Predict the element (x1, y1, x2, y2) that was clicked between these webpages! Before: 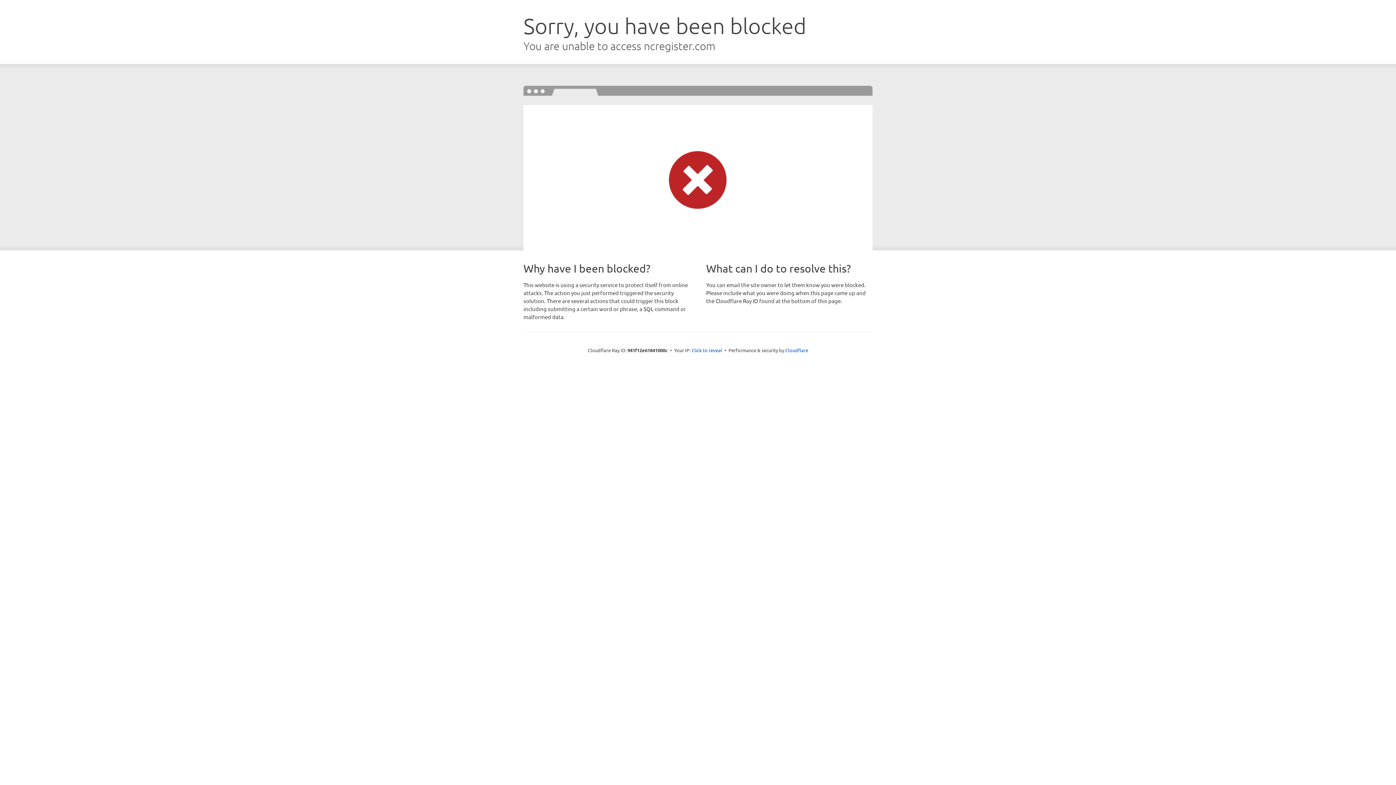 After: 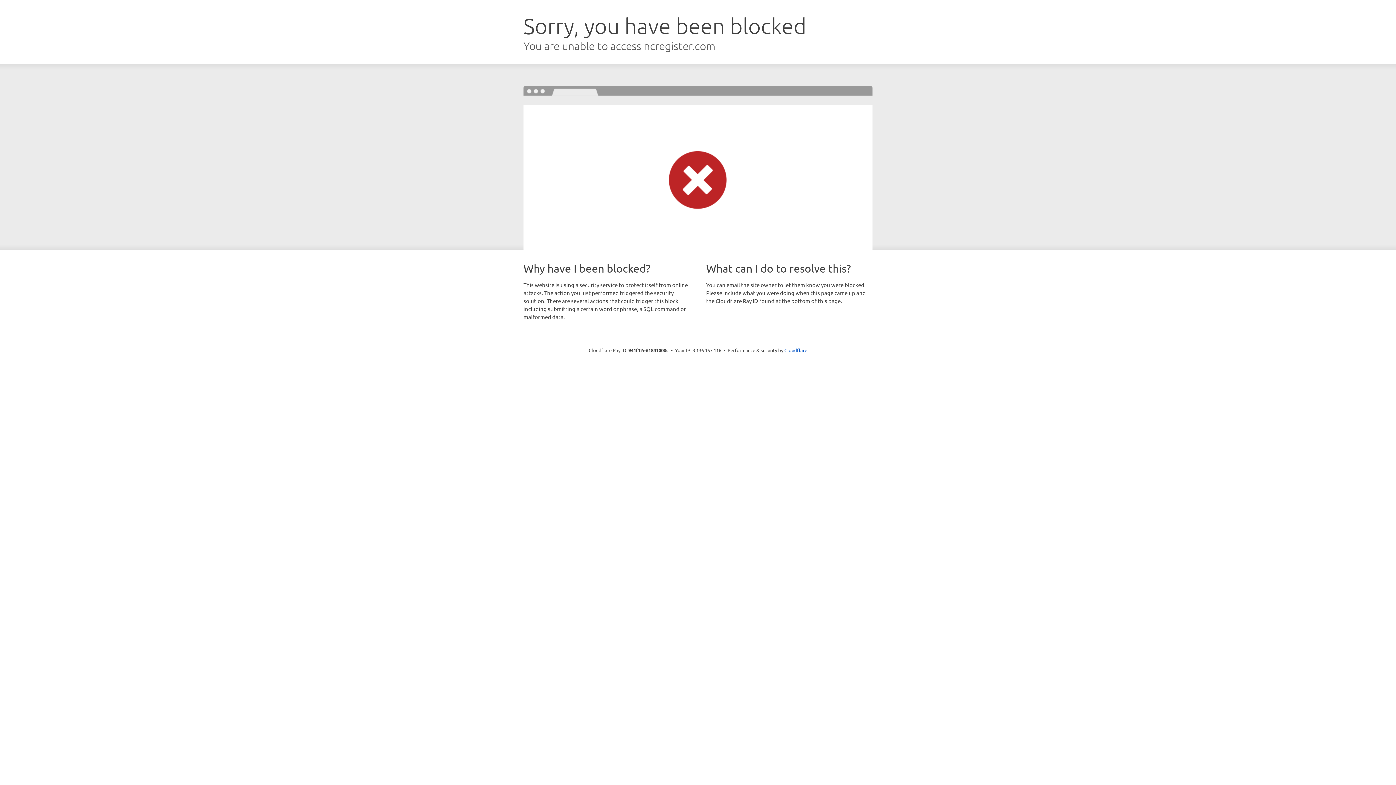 Action: bbox: (691, 346, 722, 353) label: Click to reveal